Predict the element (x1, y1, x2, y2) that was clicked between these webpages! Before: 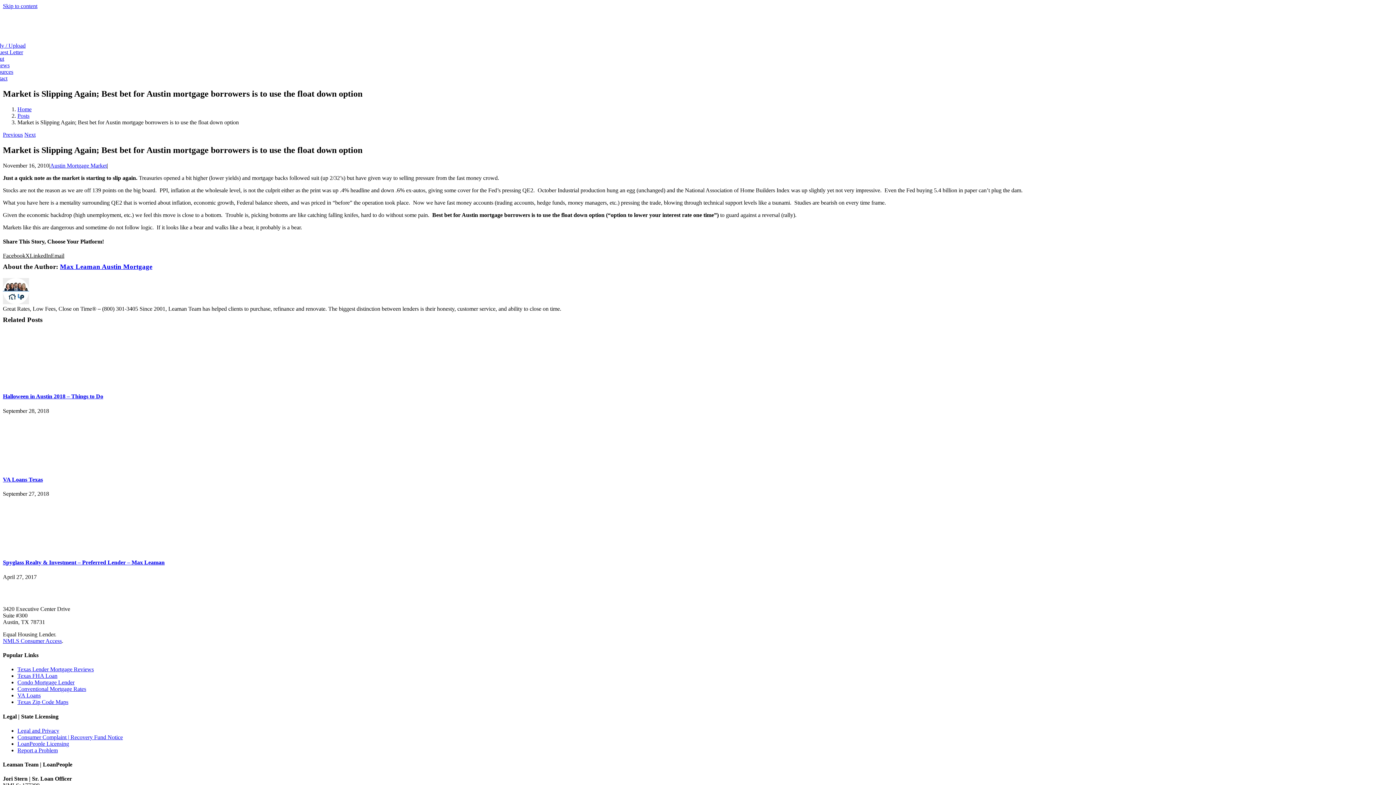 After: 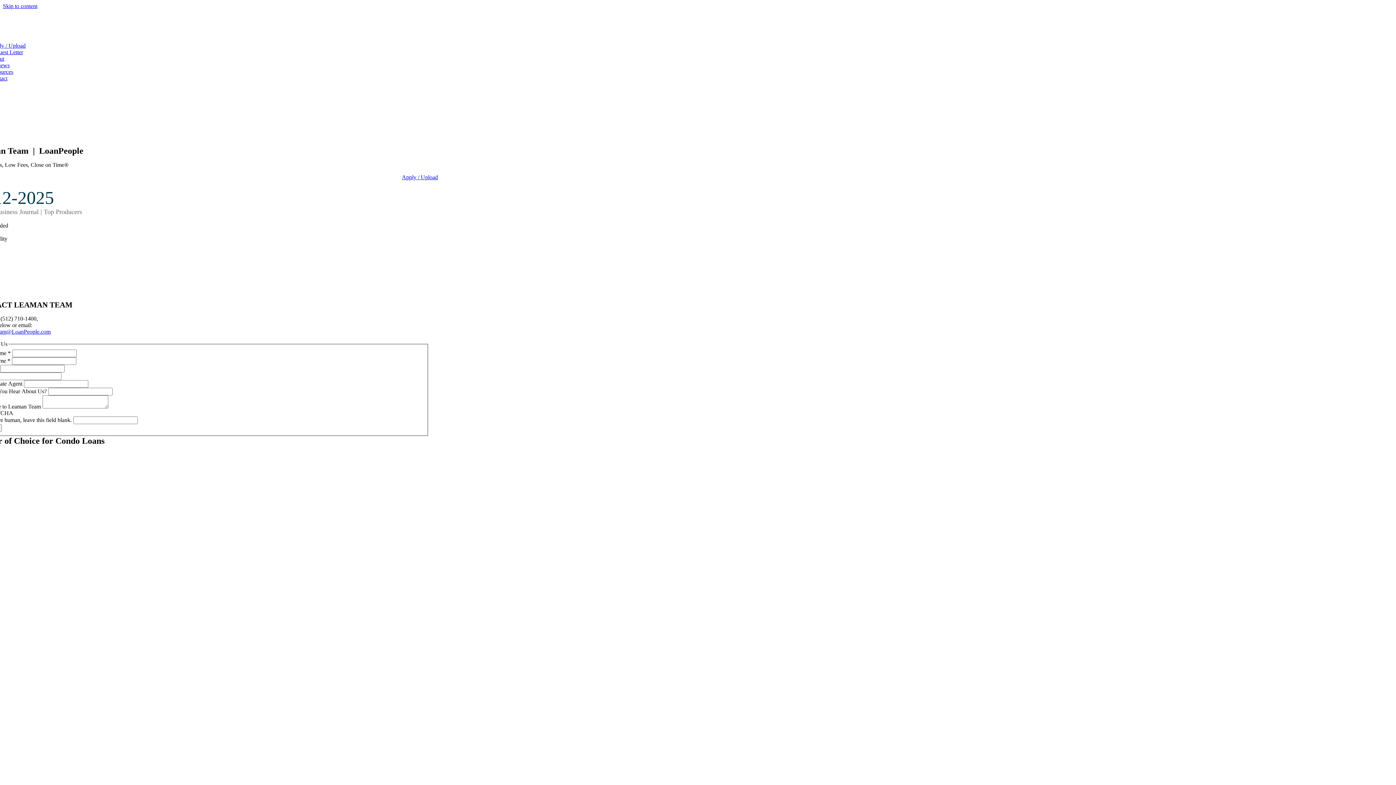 Action: label: LoanPeople Leaman Team bbox: (-24, 30, 193, 36)